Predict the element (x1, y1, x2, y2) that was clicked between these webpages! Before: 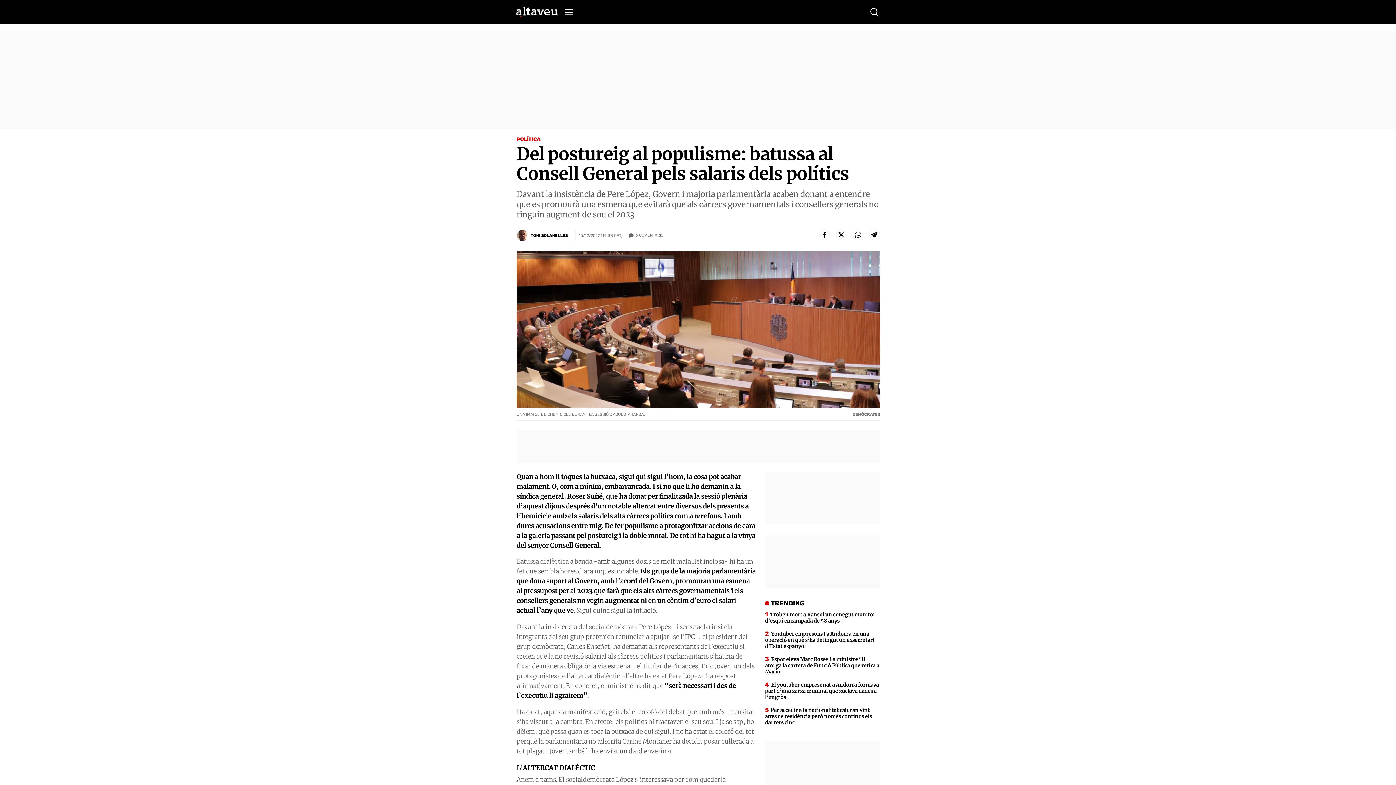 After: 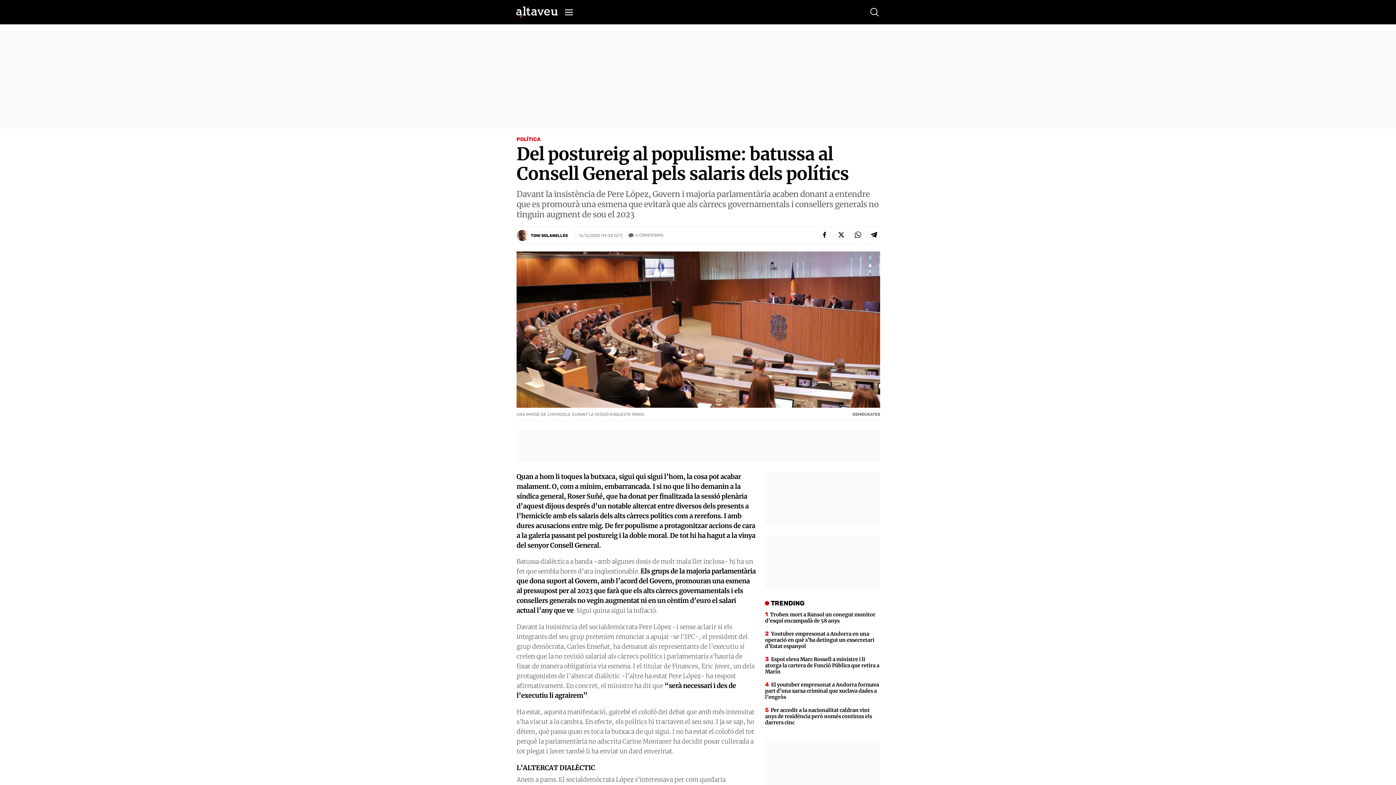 Action: bbox: (853, 229, 863, 240)